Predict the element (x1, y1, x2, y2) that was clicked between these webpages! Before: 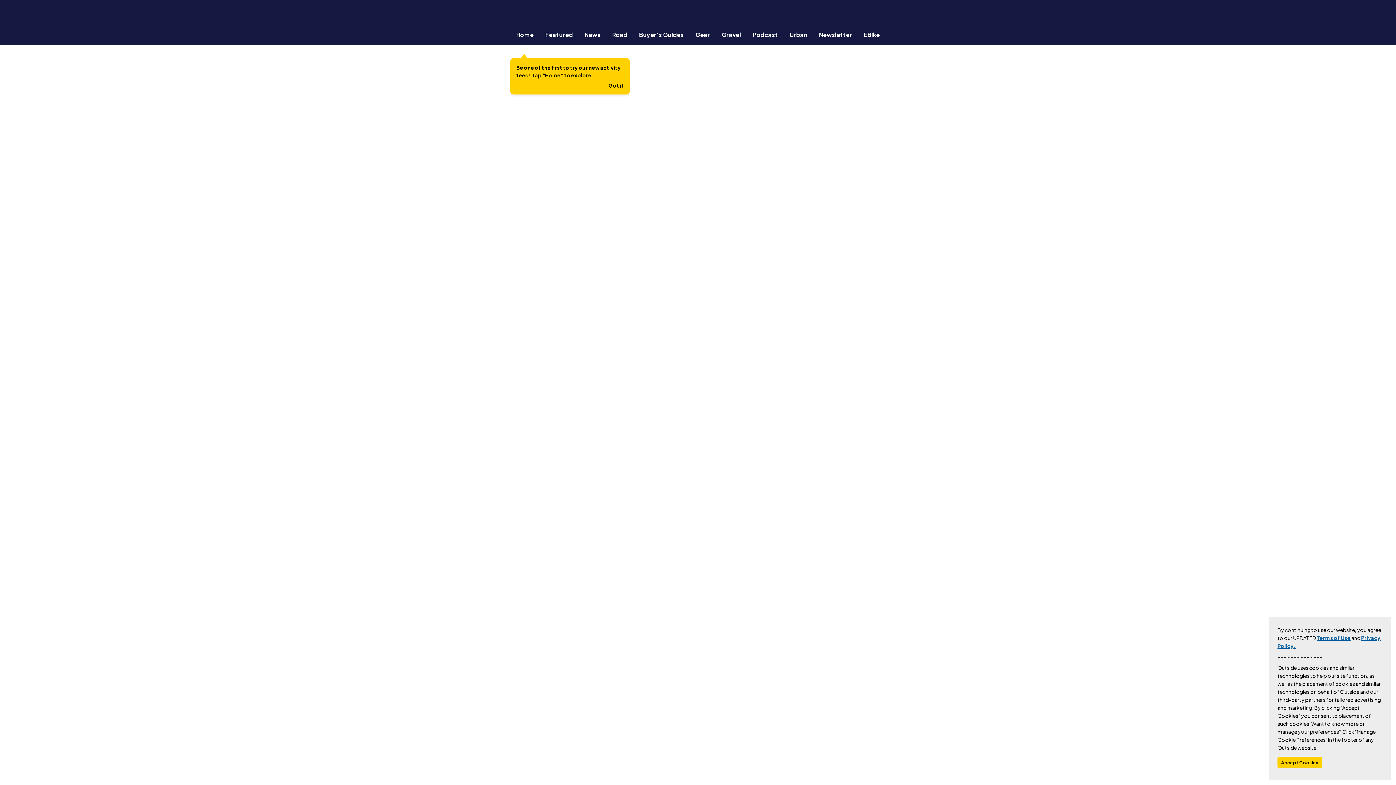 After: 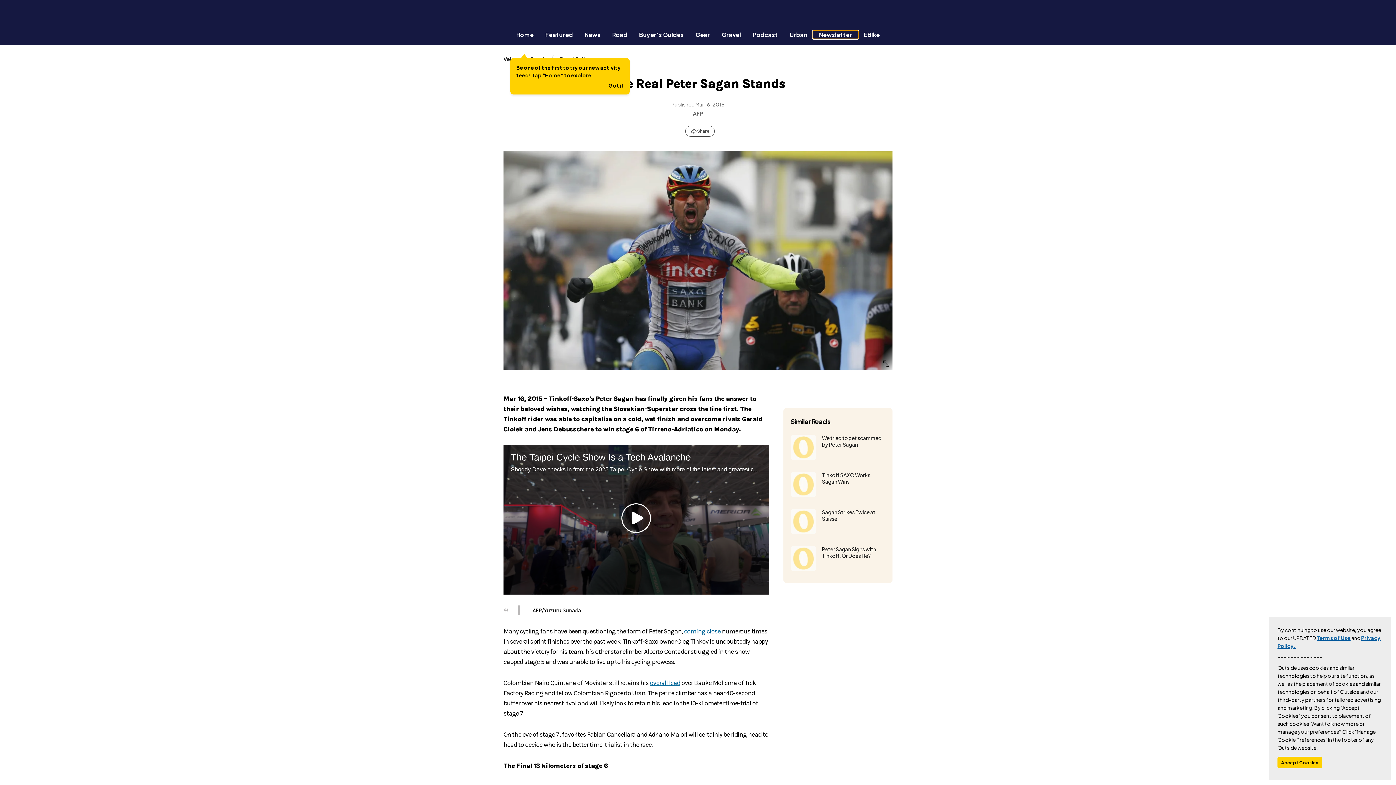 Action: label: Newsletter bbox: (813, 30, 858, 38)